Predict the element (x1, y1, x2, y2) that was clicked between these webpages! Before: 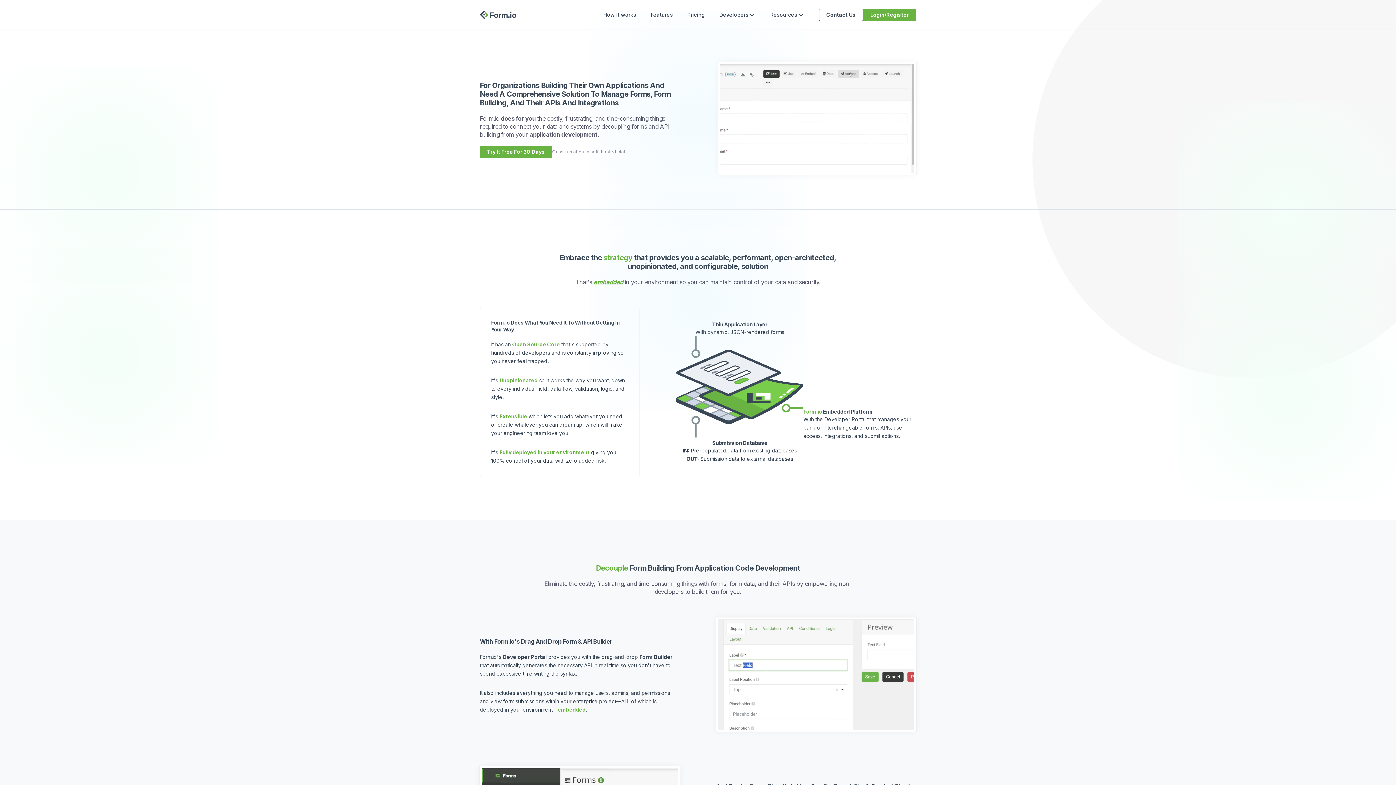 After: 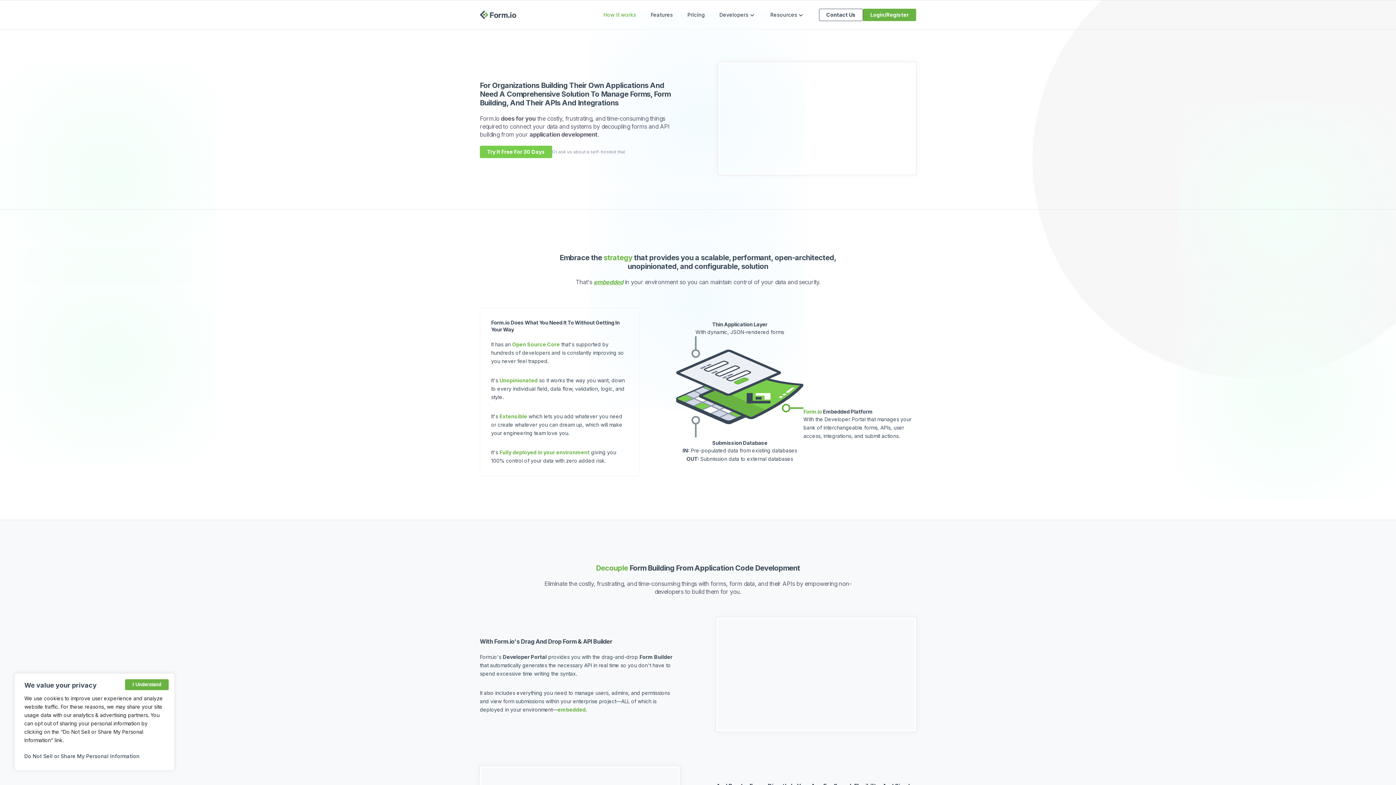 Action: bbox: (480, 145, 552, 158) label: Try It Free For 30 Days